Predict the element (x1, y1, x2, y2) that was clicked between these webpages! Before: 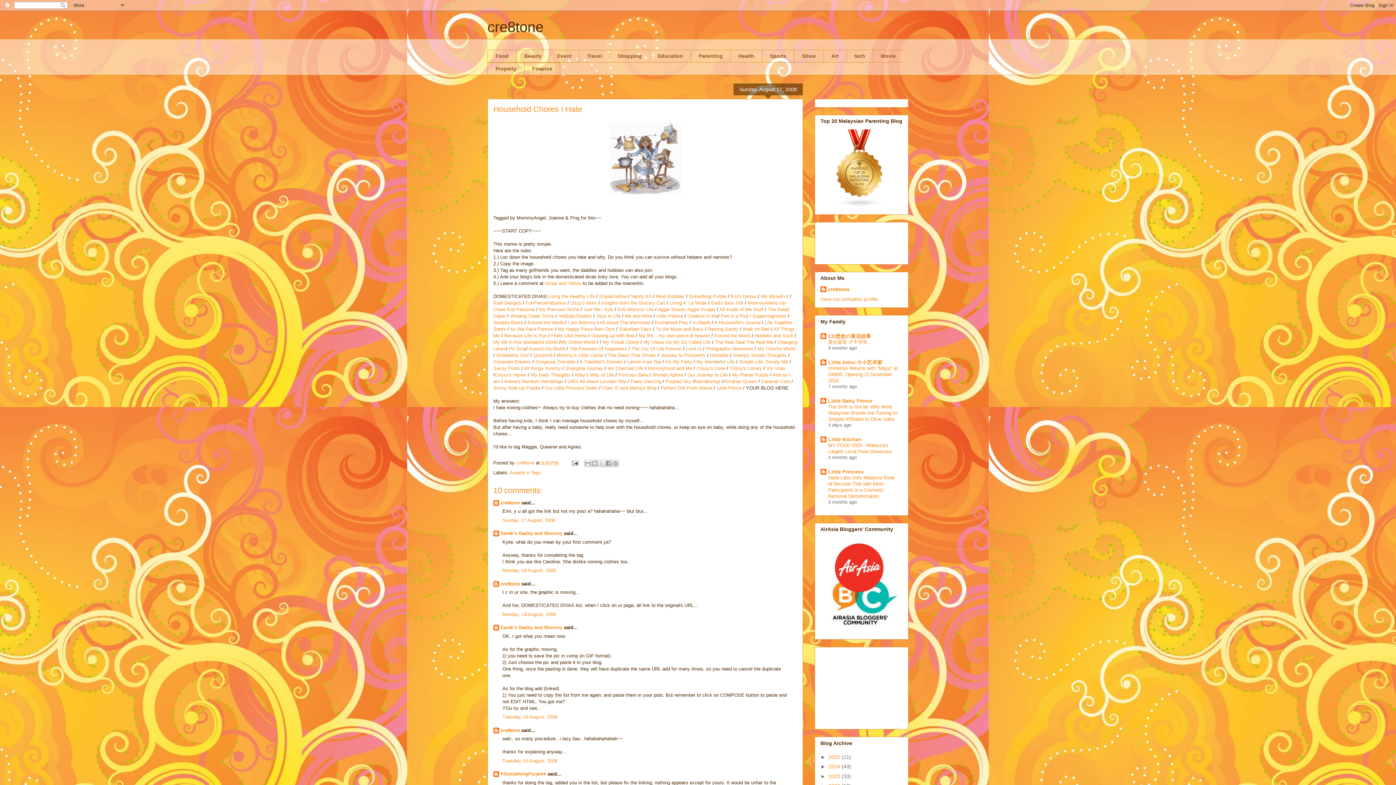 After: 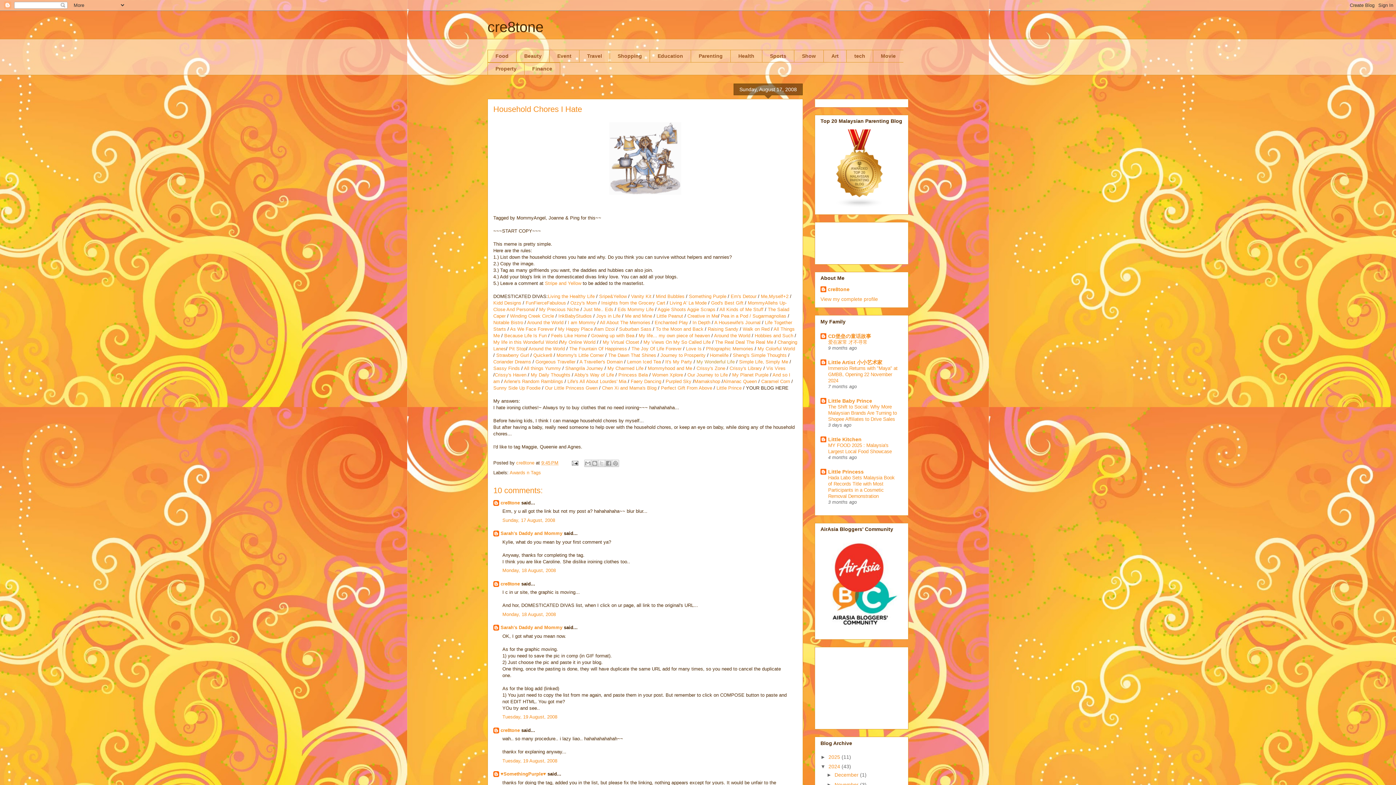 Action: bbox: (820, 764, 828, 769) label: ►  